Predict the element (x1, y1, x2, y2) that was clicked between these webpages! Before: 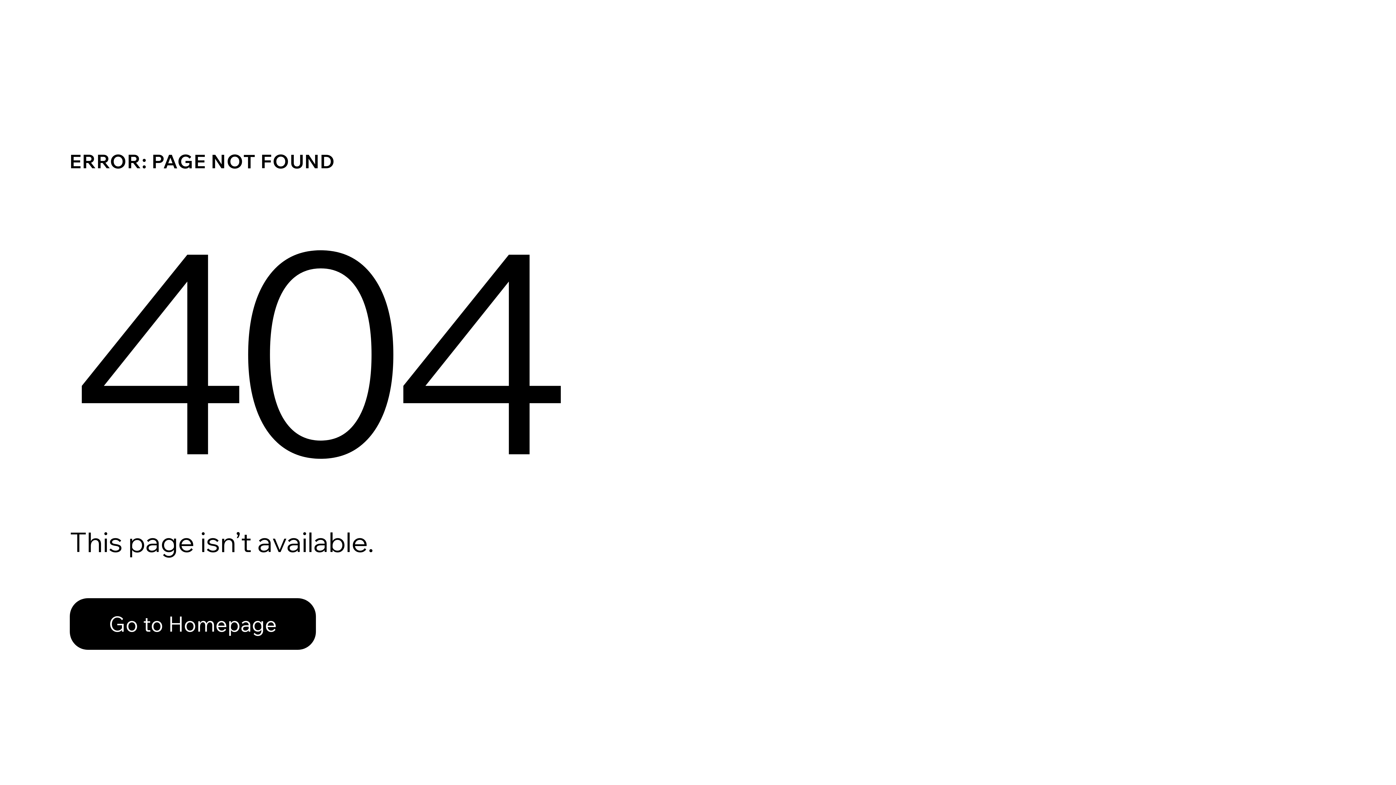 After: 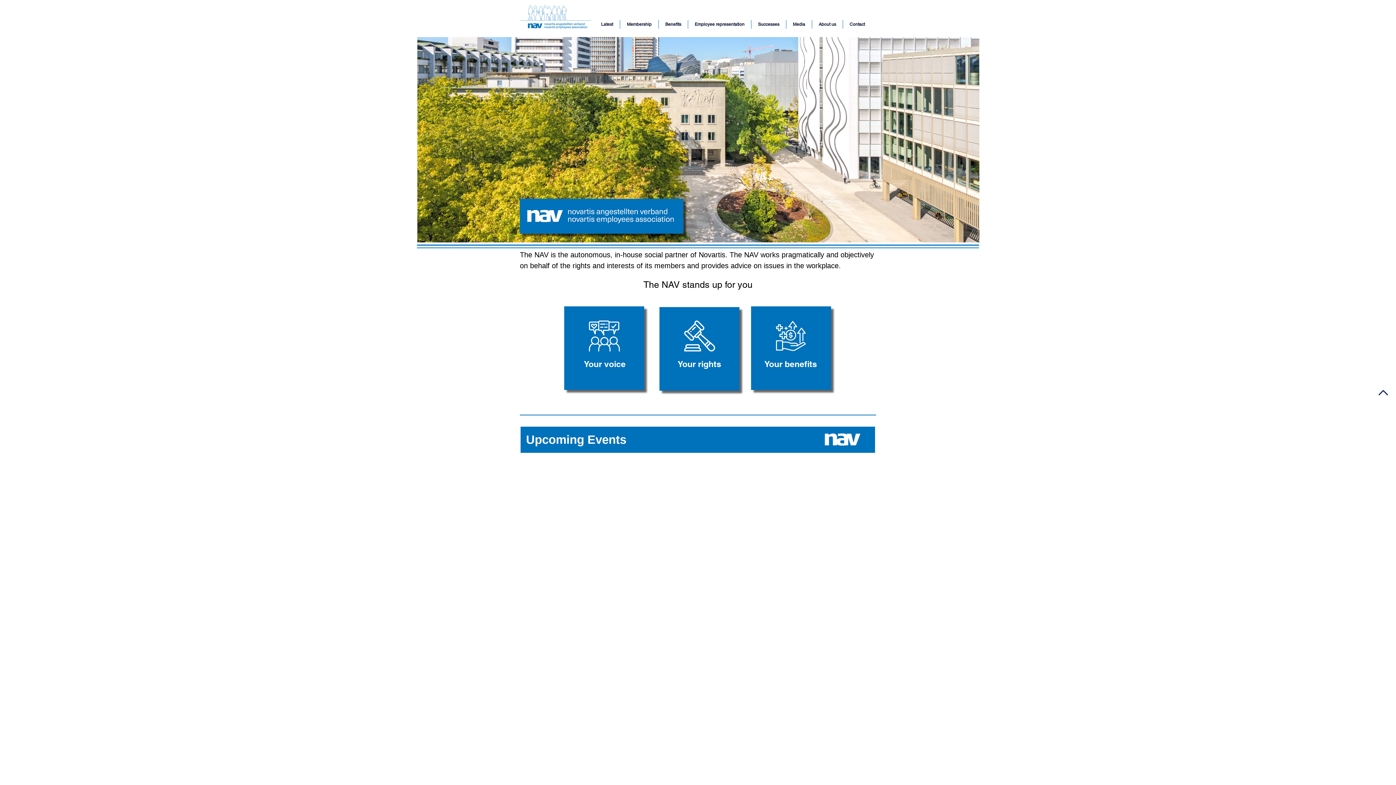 Action: bbox: (69, 582, 768, 659) label: Go to Homepage